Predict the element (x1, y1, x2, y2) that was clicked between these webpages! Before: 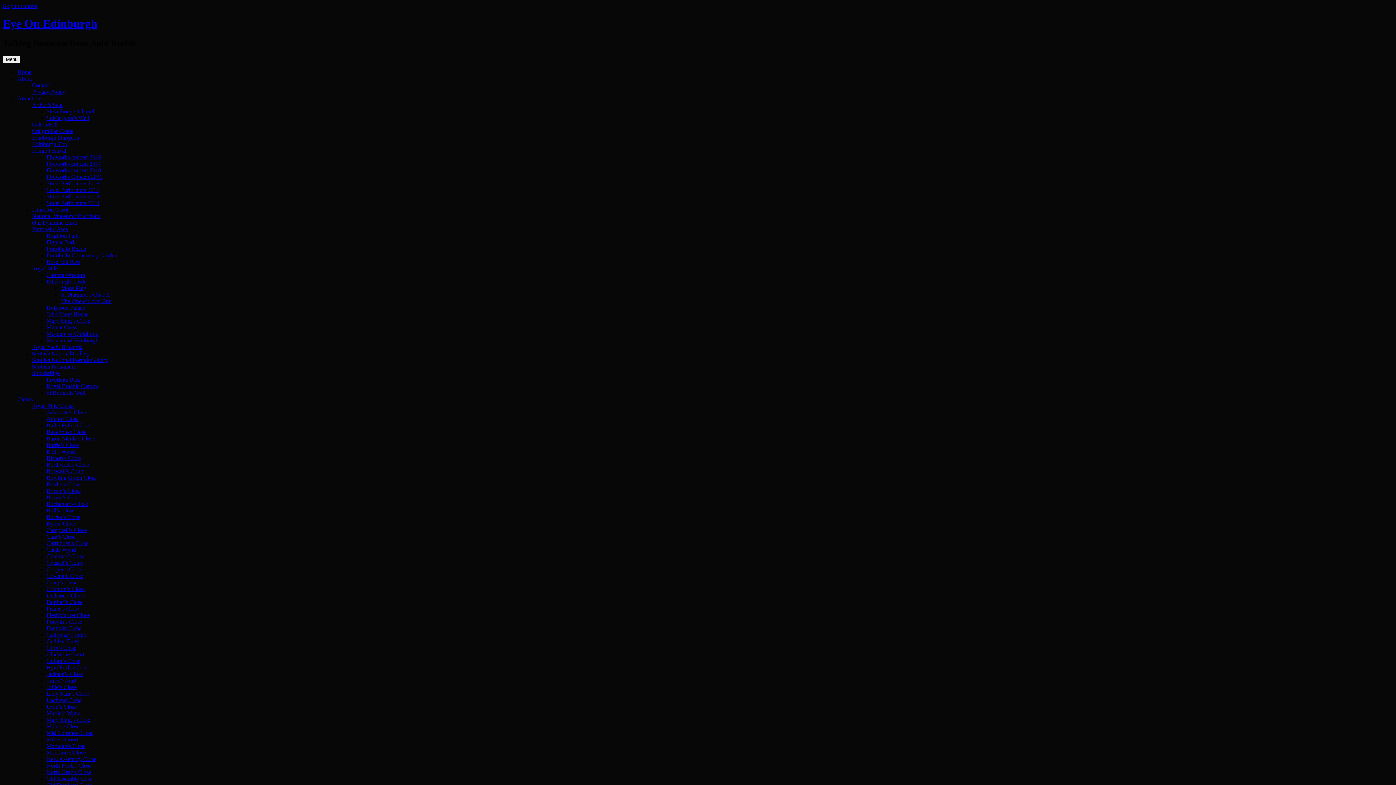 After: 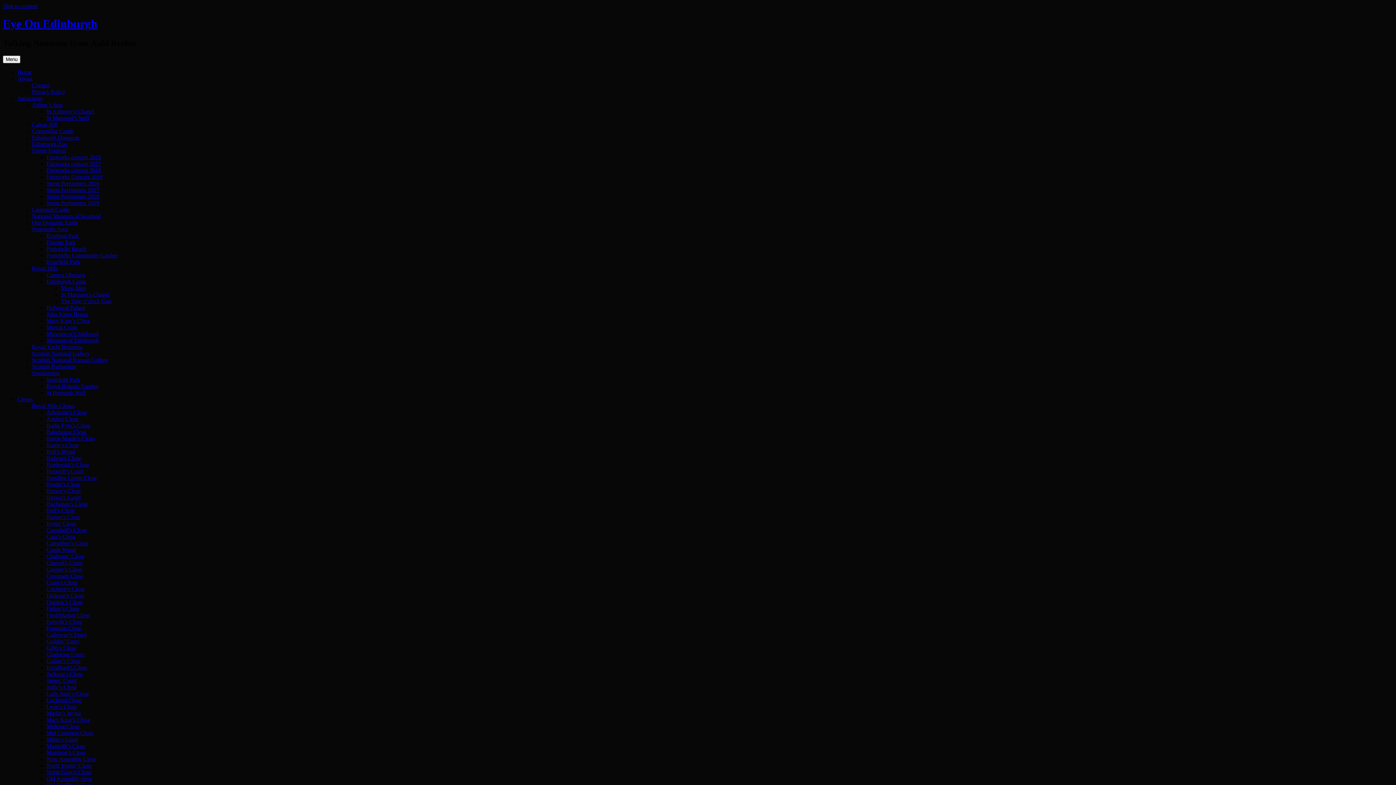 Action: label: Anchor Close bbox: (46, 415, 78, 422)